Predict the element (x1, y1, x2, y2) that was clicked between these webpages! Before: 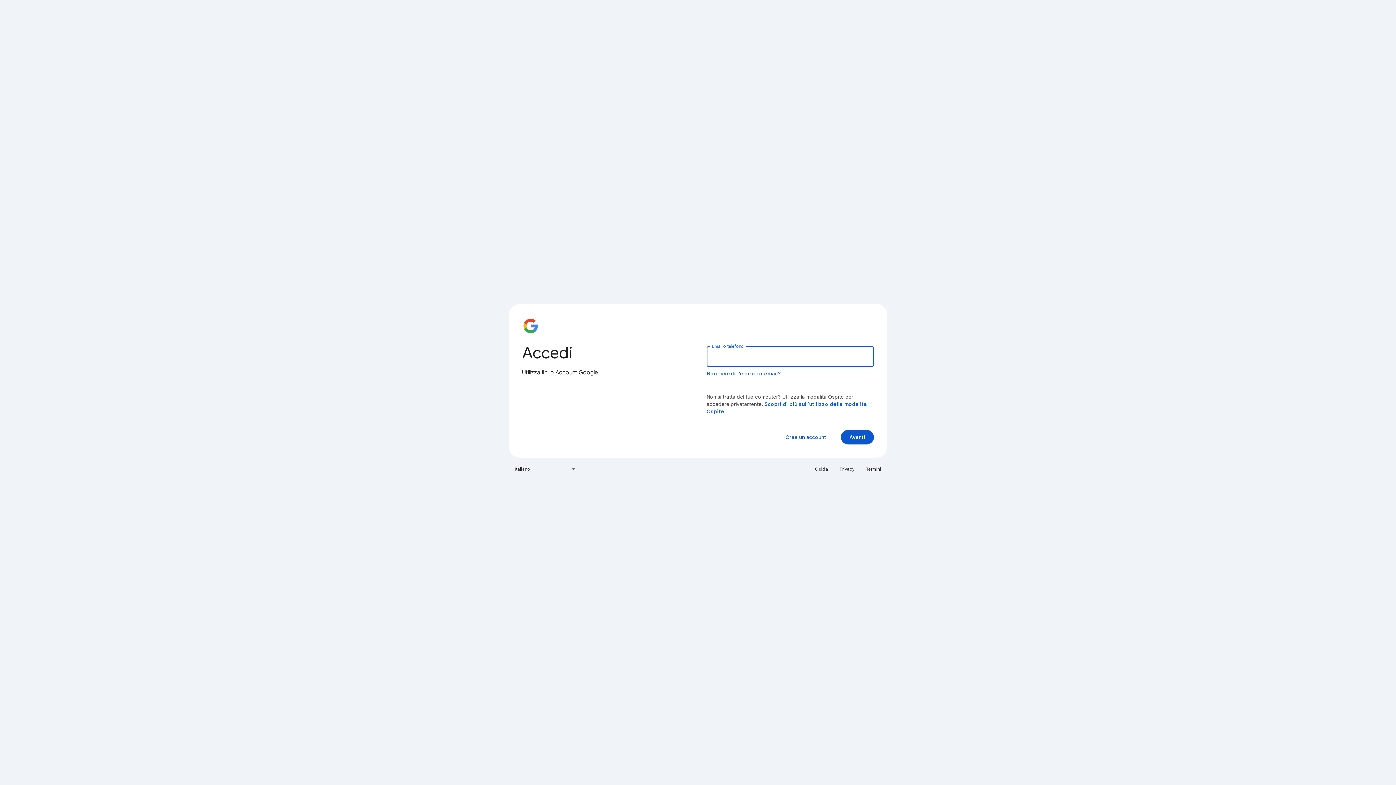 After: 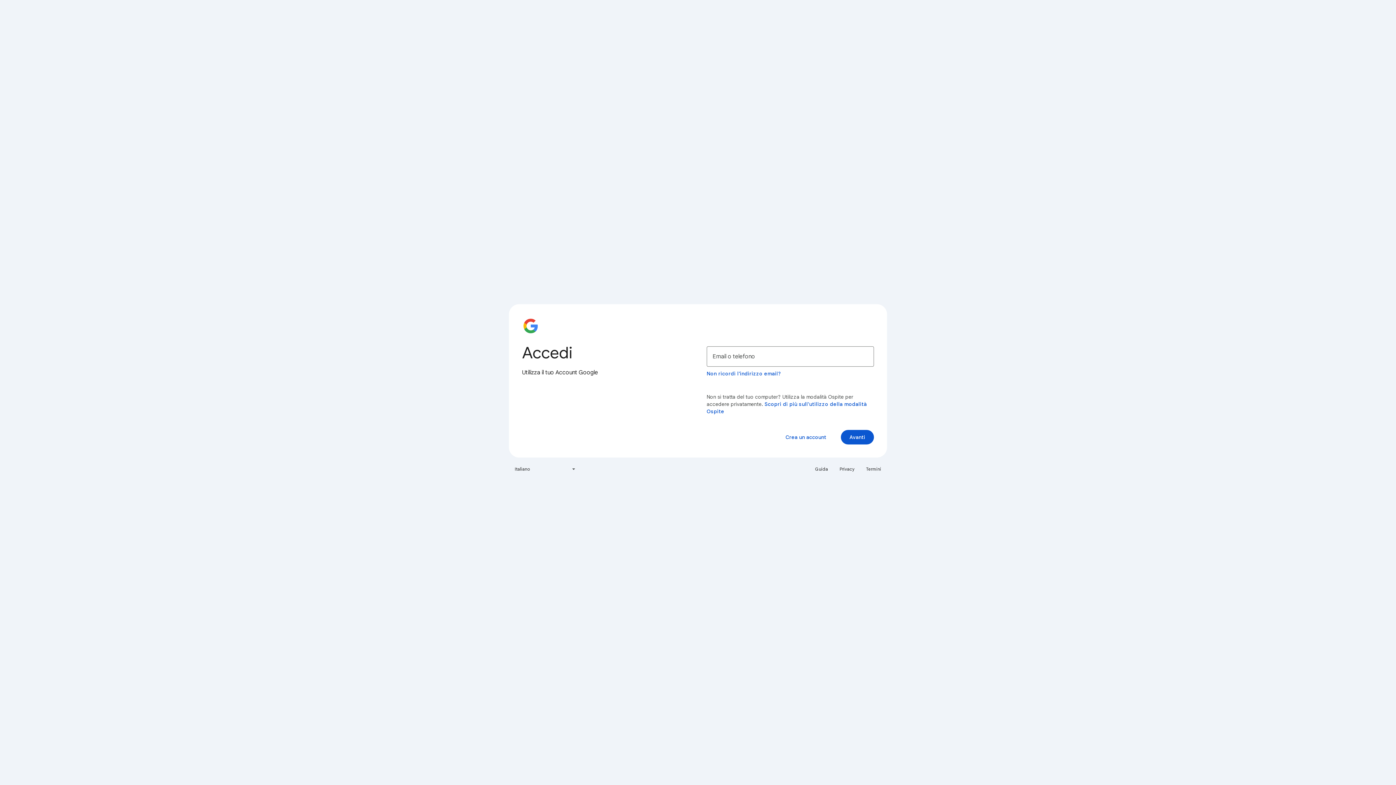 Action: bbox: (810, 463, 832, 475) label: Guida